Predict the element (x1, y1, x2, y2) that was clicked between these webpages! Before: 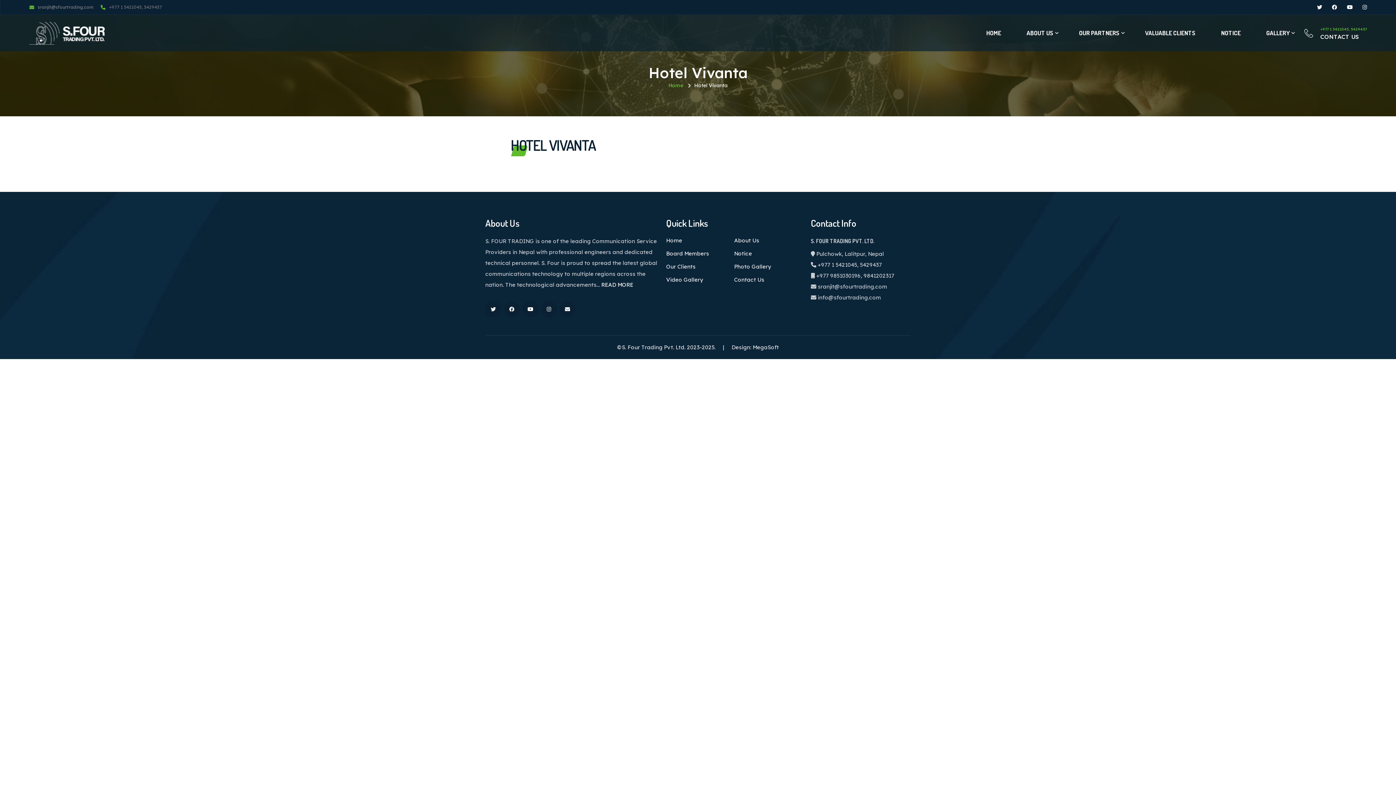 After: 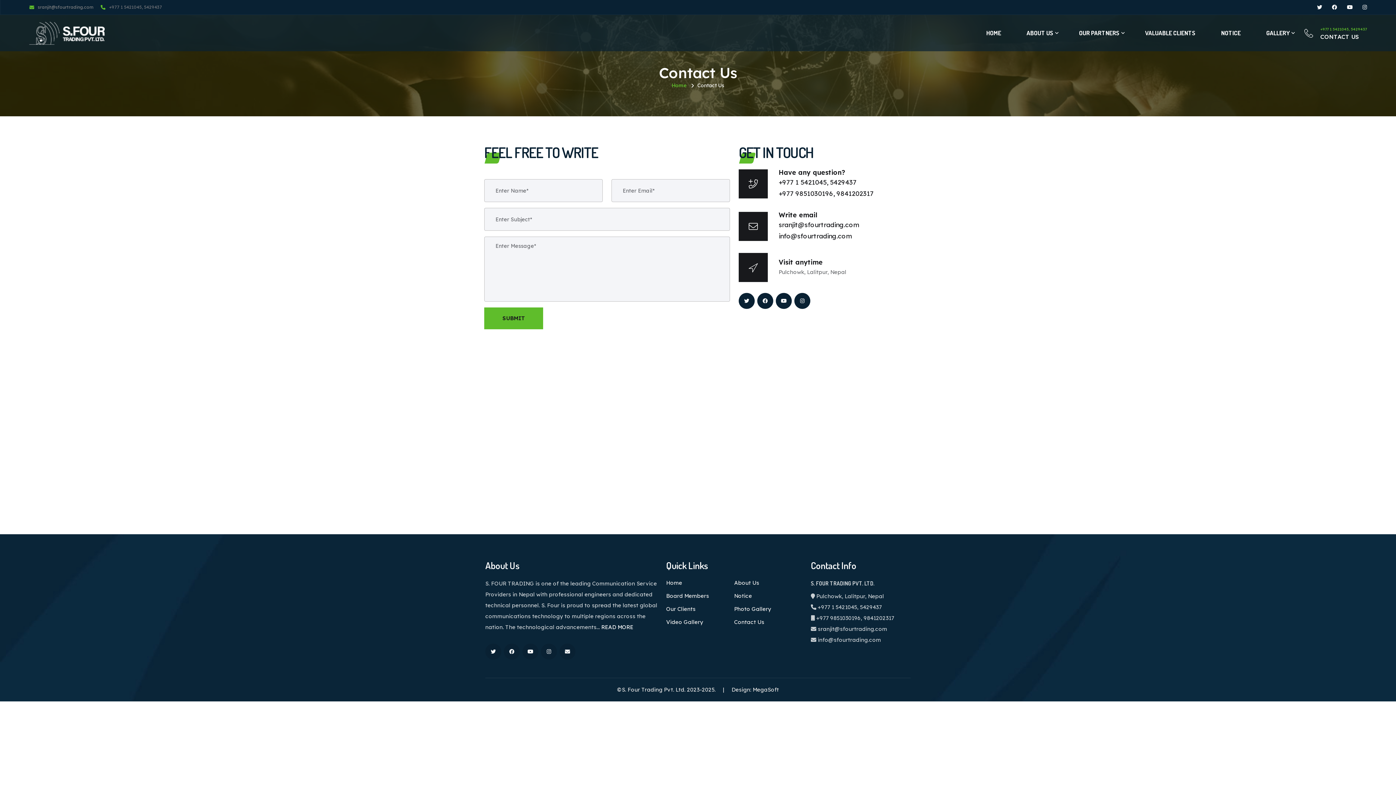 Action: bbox: (734, 275, 764, 284) label: Contact Us